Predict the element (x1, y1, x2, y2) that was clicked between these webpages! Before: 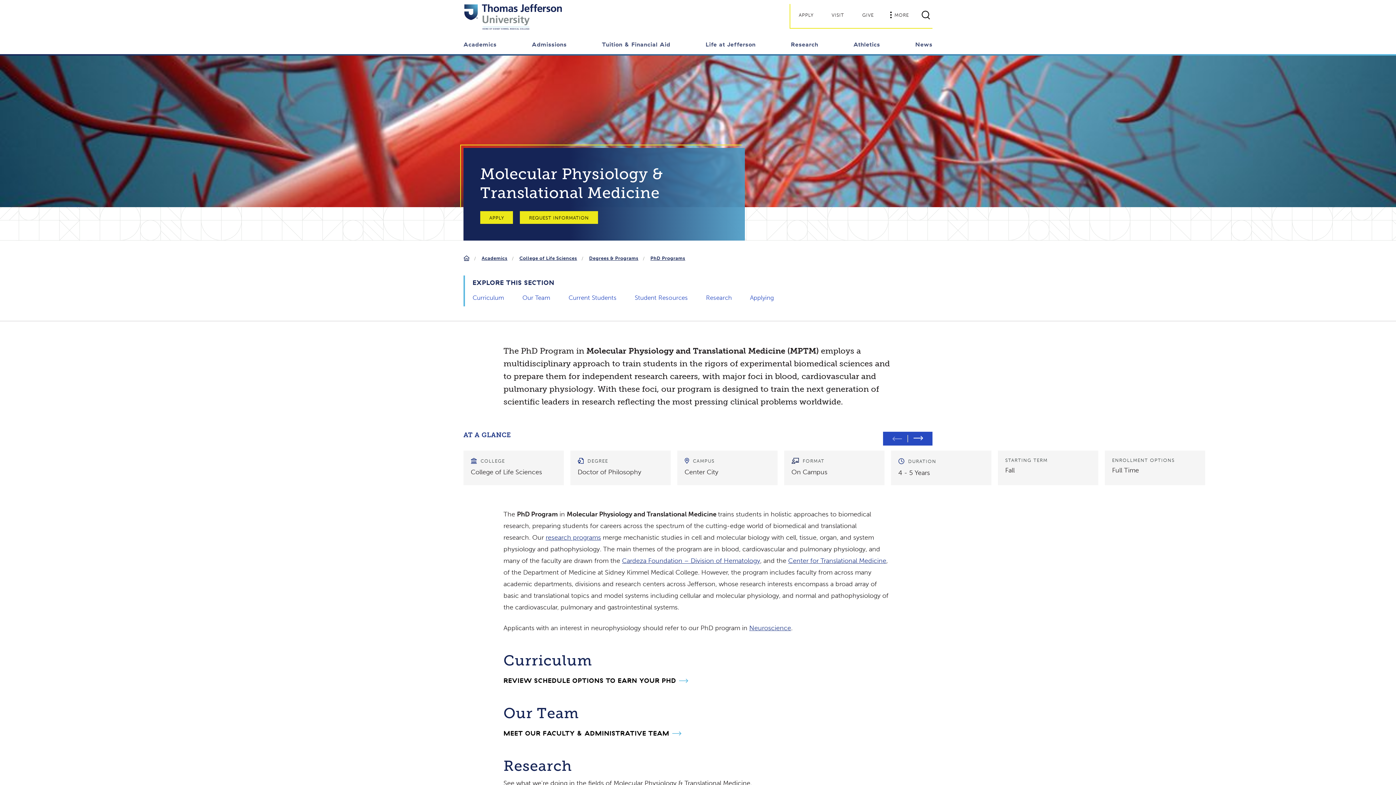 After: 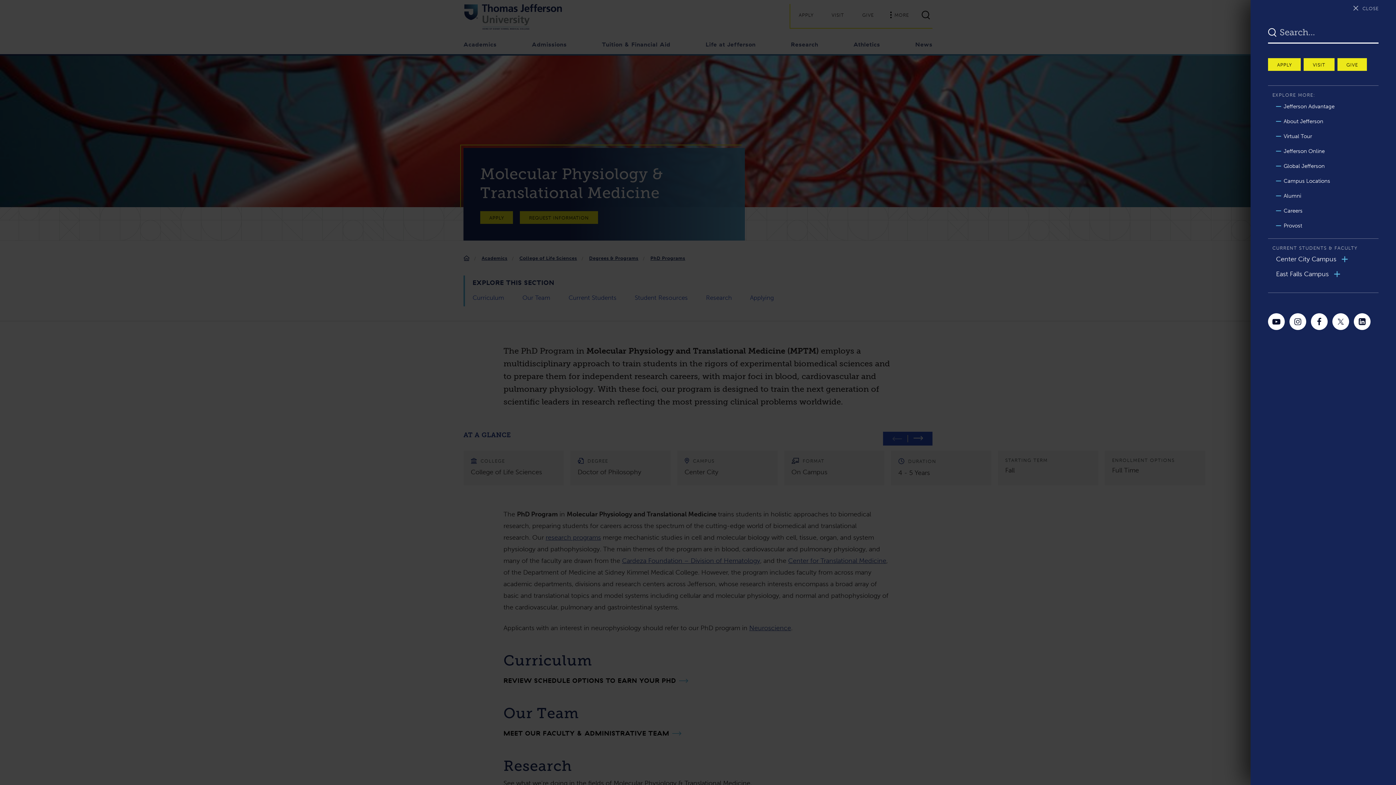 Action: bbox: (883, 7, 918, 21) label: MORE